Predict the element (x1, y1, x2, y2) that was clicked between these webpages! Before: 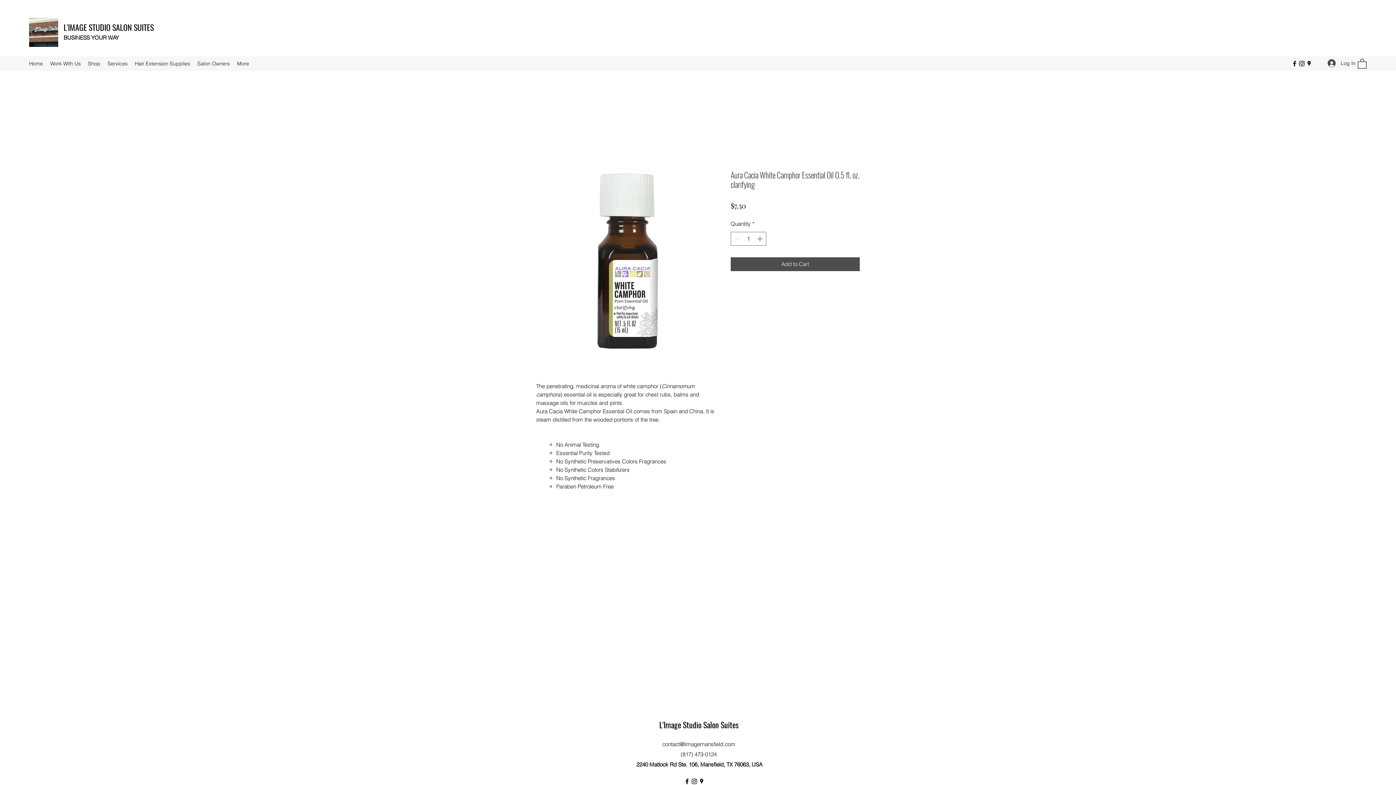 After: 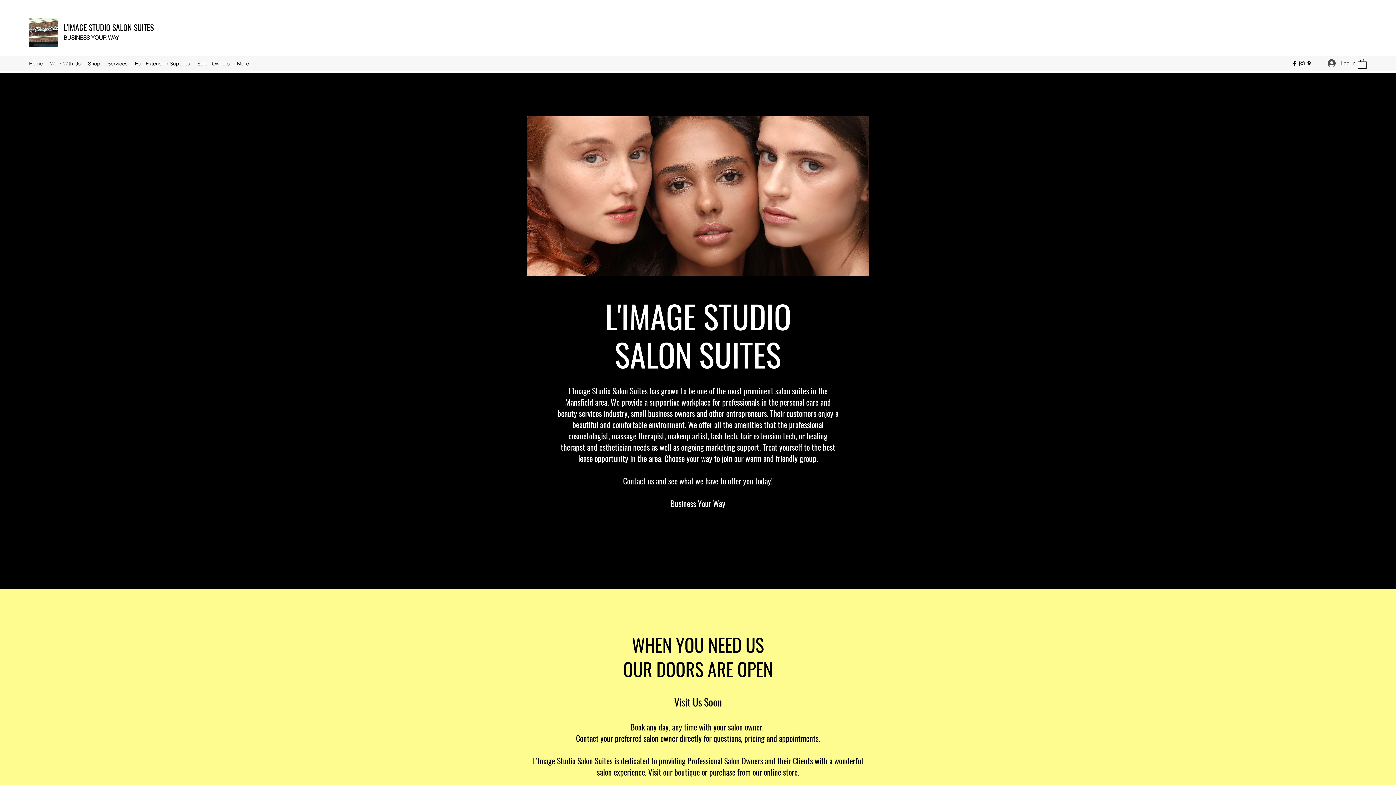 Action: bbox: (25, 58, 46, 69) label: Home